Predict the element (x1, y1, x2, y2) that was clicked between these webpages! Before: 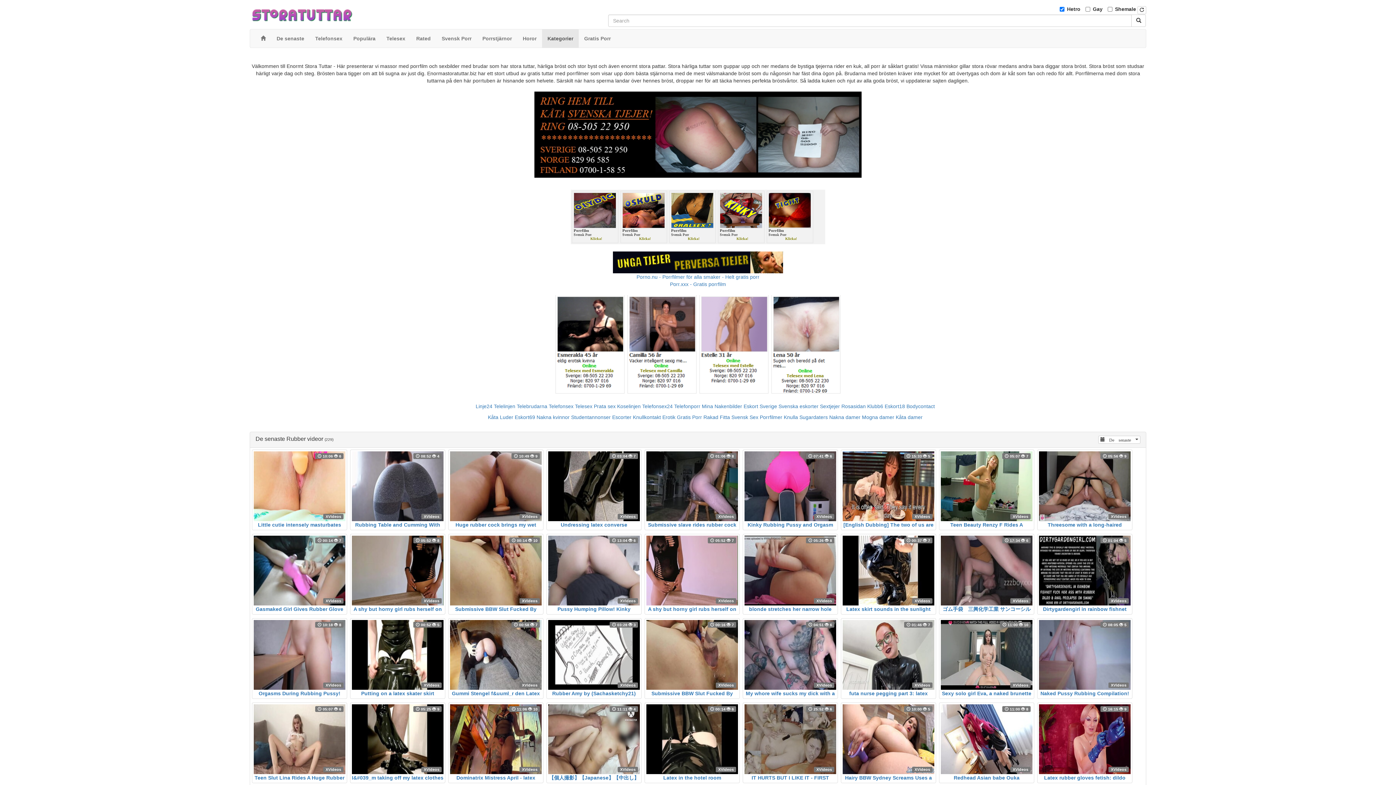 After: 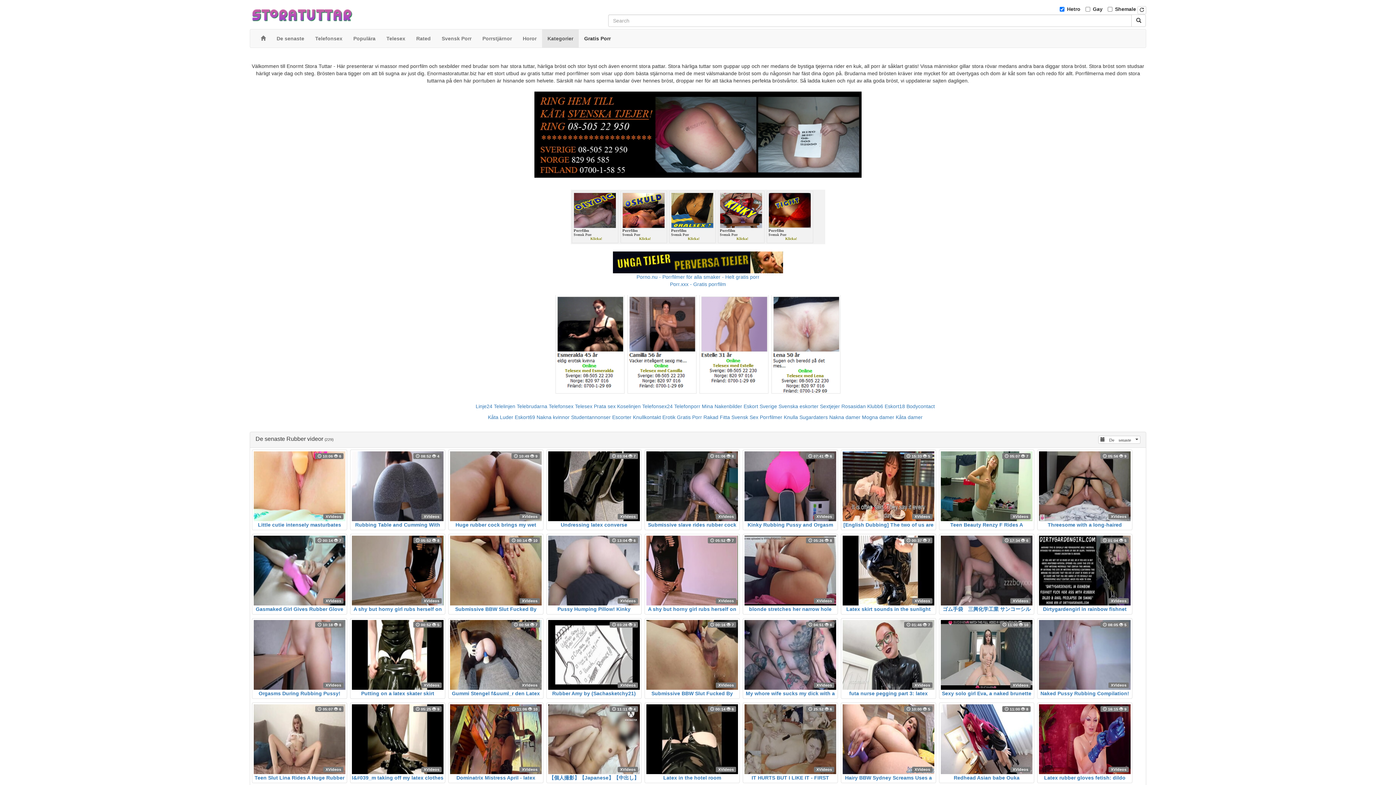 Action: bbox: (578, 29, 616, 47) label: Gratis Porr